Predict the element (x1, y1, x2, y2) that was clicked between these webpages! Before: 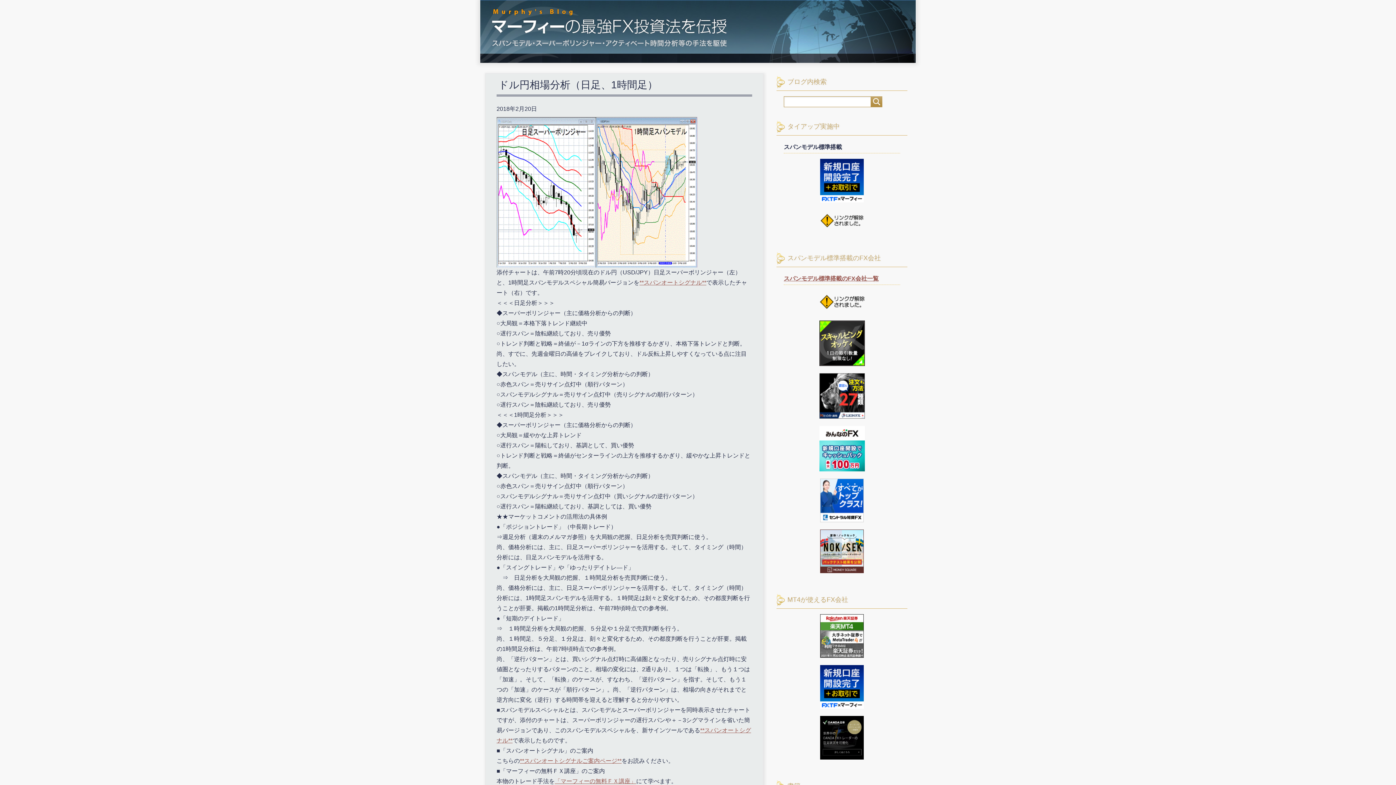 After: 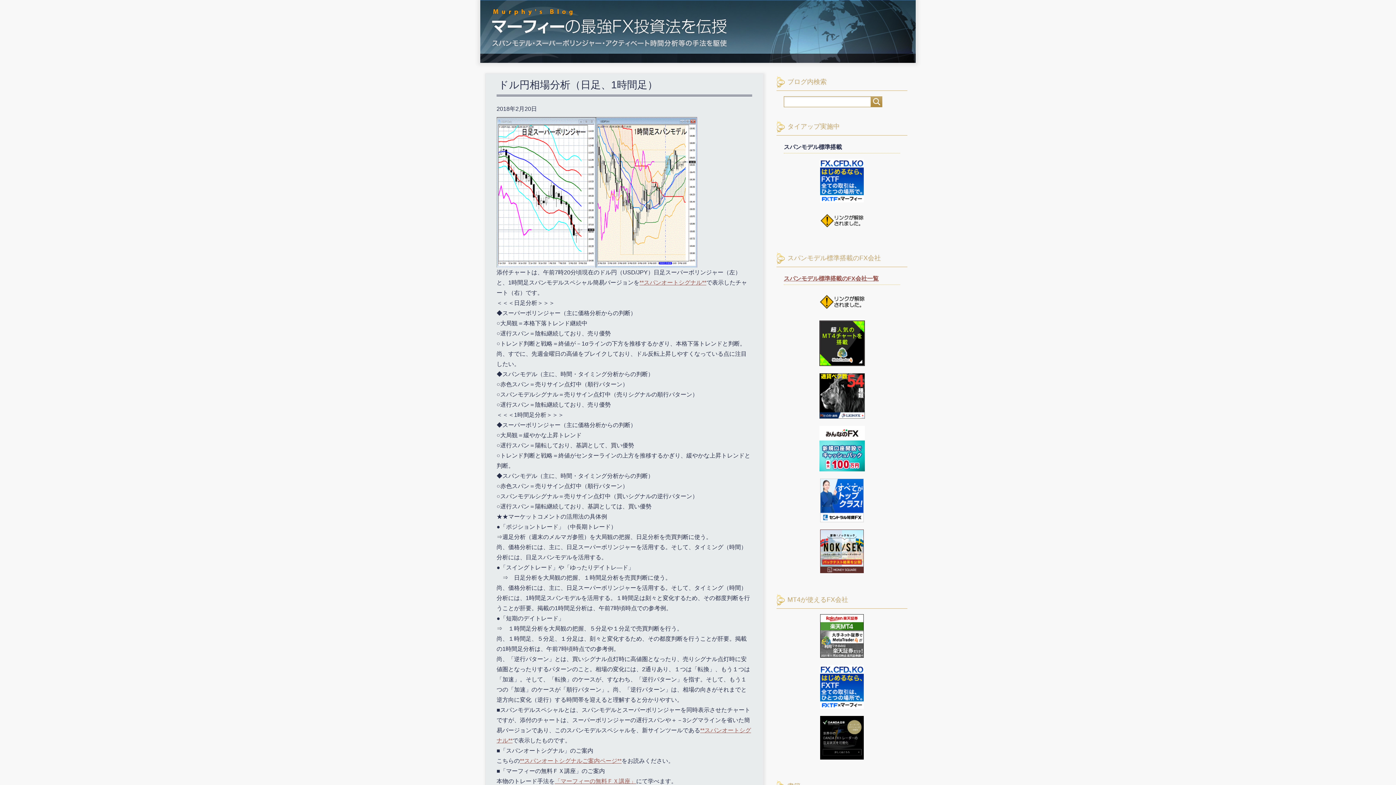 Action: bbox: (820, 614, 864, 658)